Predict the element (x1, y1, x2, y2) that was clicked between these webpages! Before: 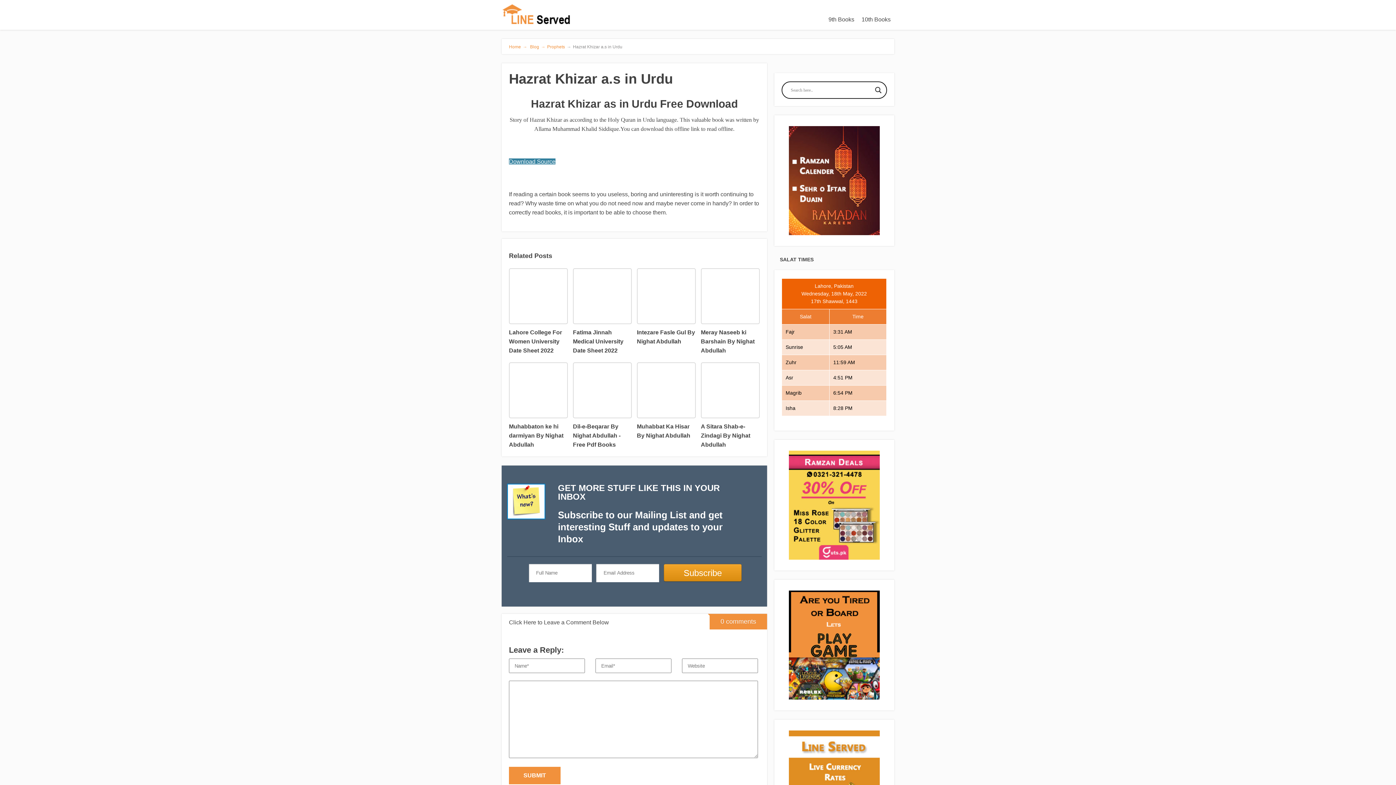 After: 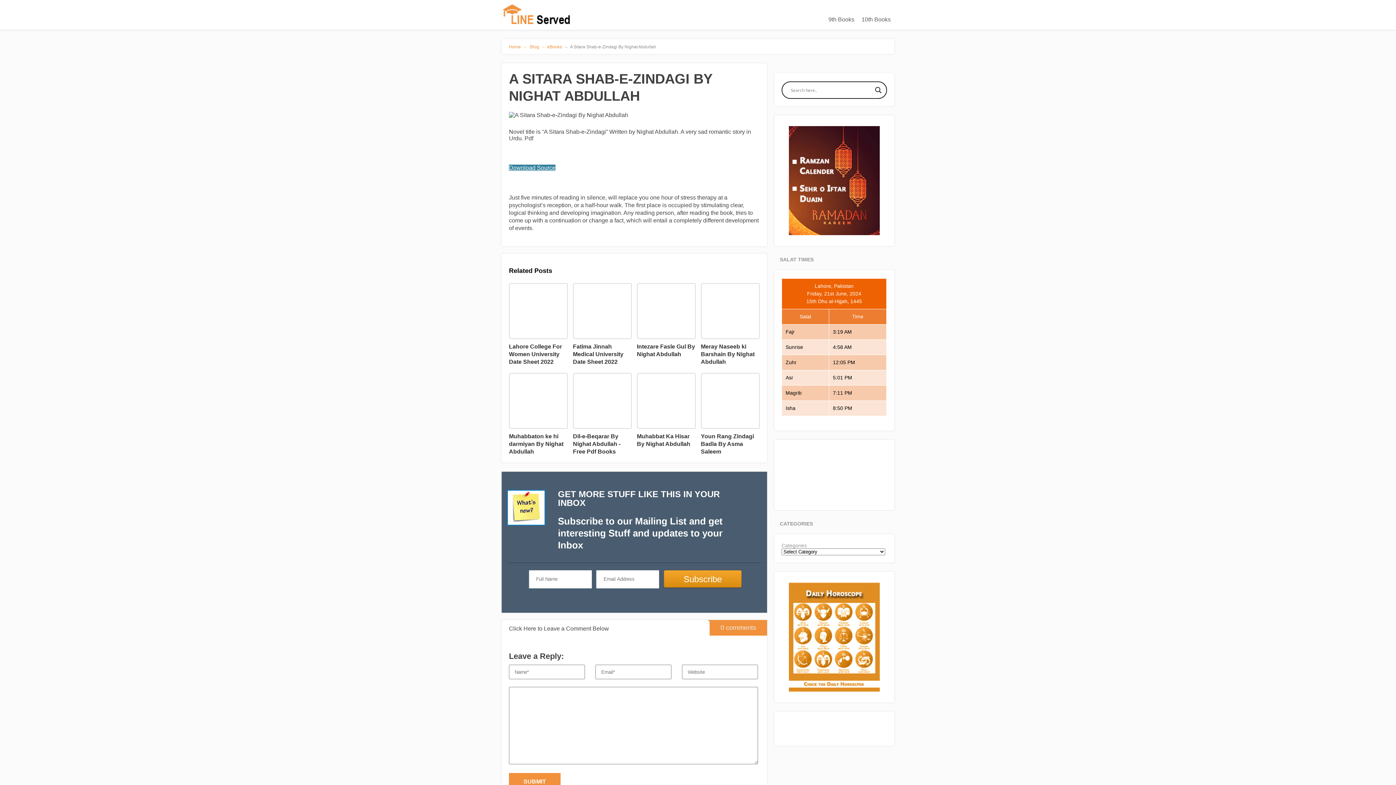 Action: label: A Sitara Shab-e-Zindagi By Nighat Abdullah bbox: (701, 362, 759, 449)